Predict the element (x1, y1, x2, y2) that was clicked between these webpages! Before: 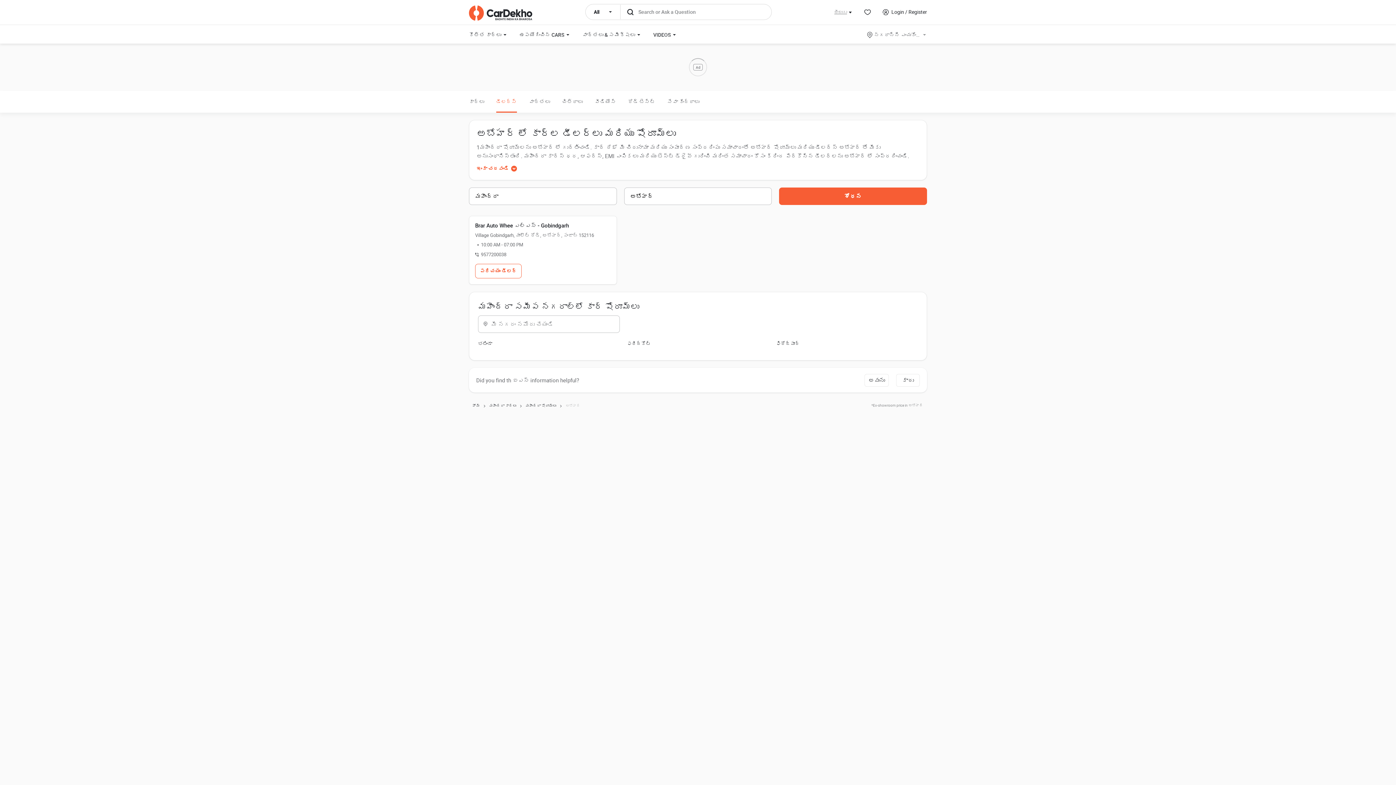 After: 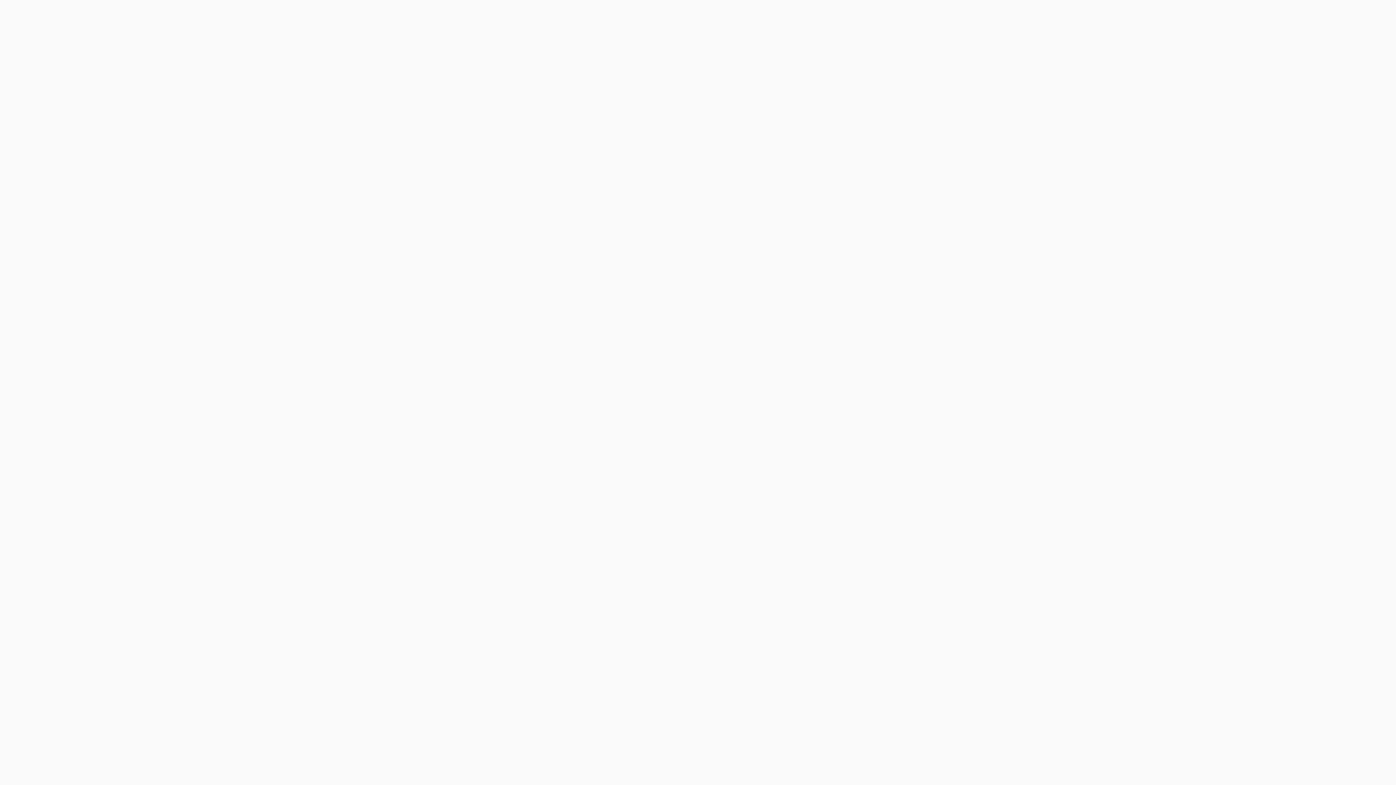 Action: bbox: (529, 90, 550, 112) label: వార్తలు